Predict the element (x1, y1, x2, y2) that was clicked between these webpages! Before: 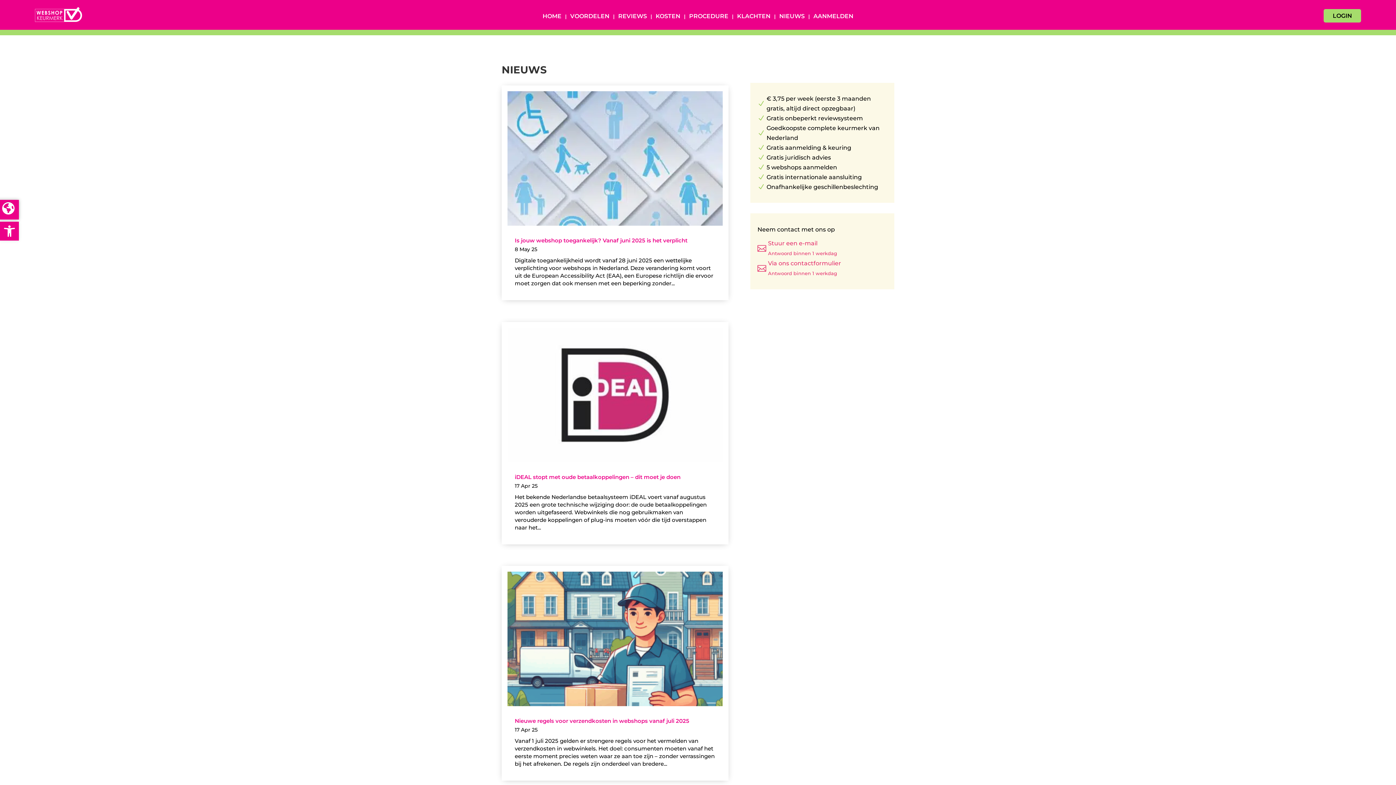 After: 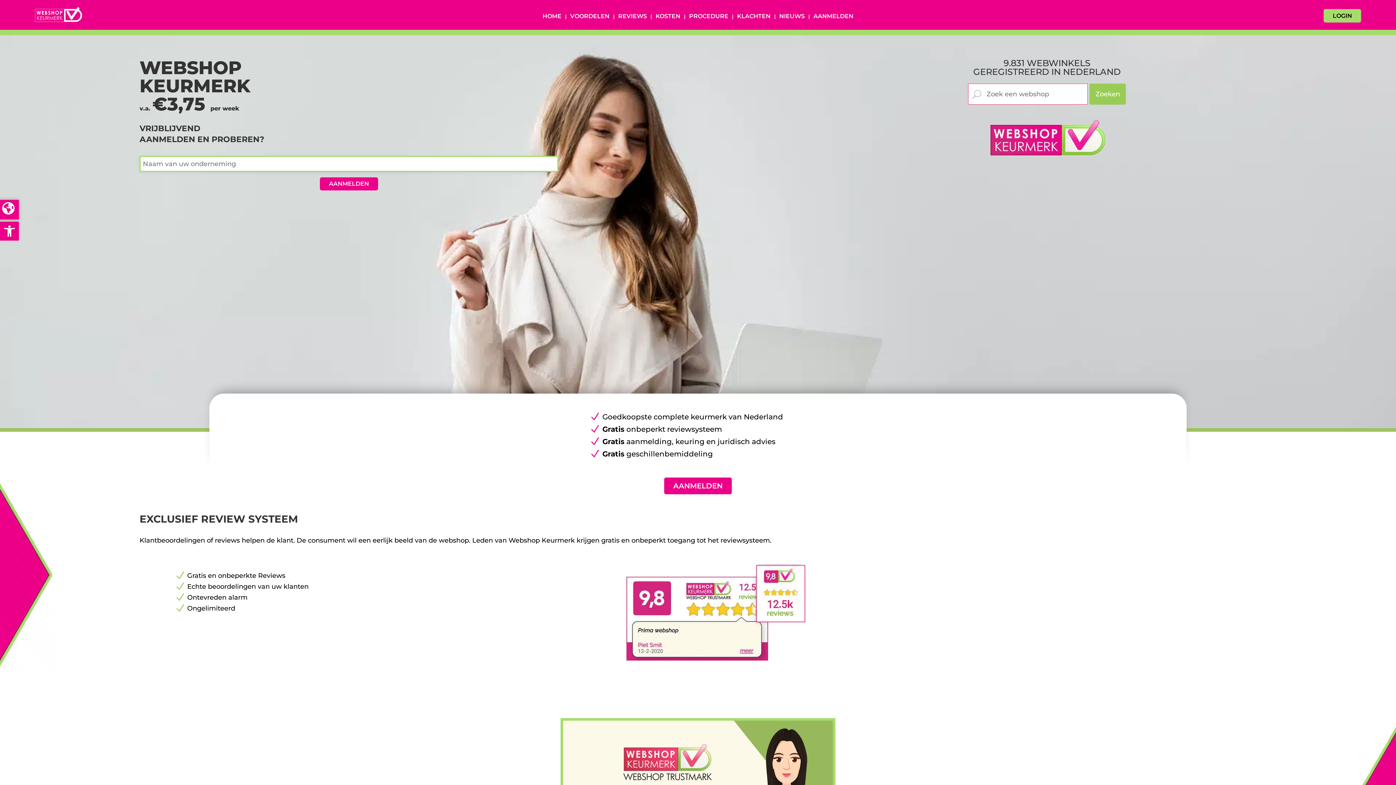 Action: bbox: (34, 15, 82, 23)